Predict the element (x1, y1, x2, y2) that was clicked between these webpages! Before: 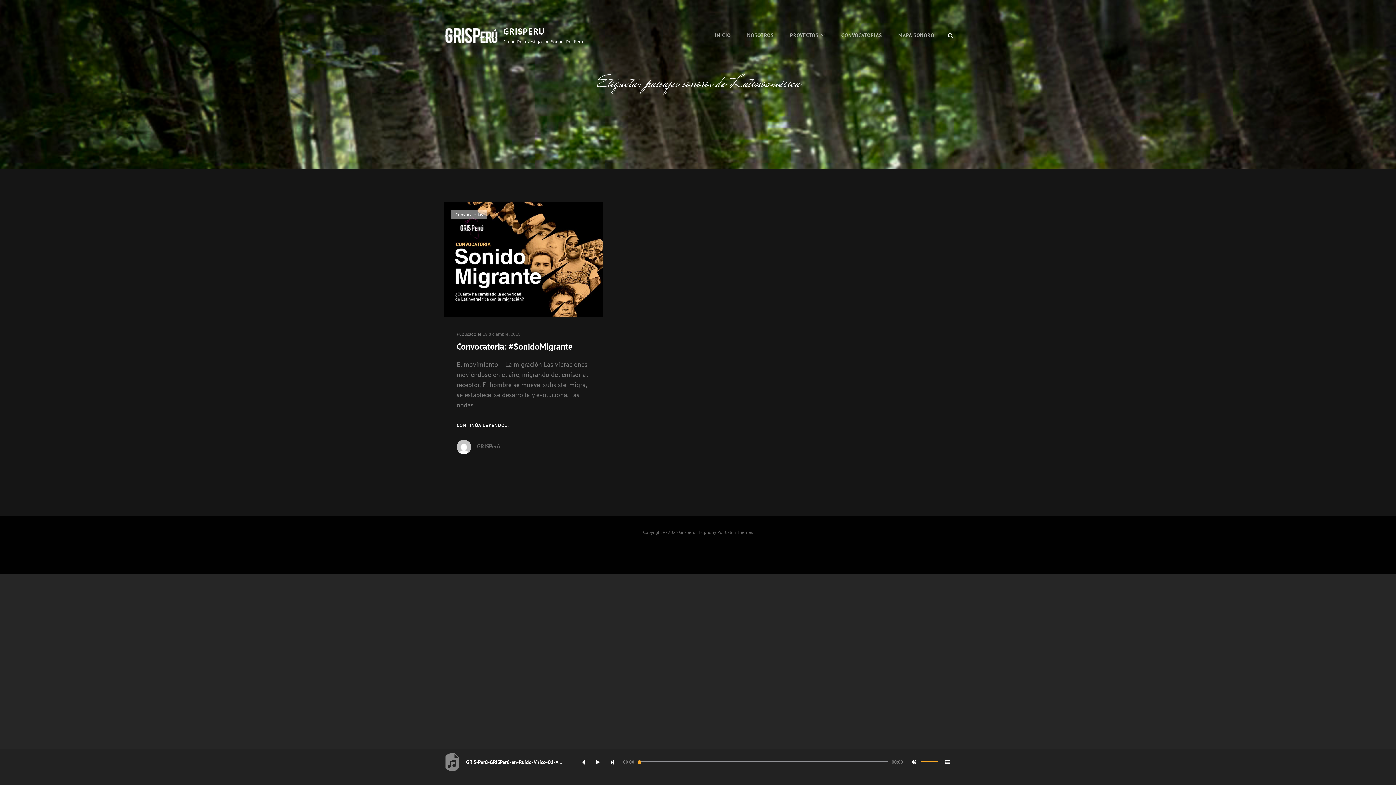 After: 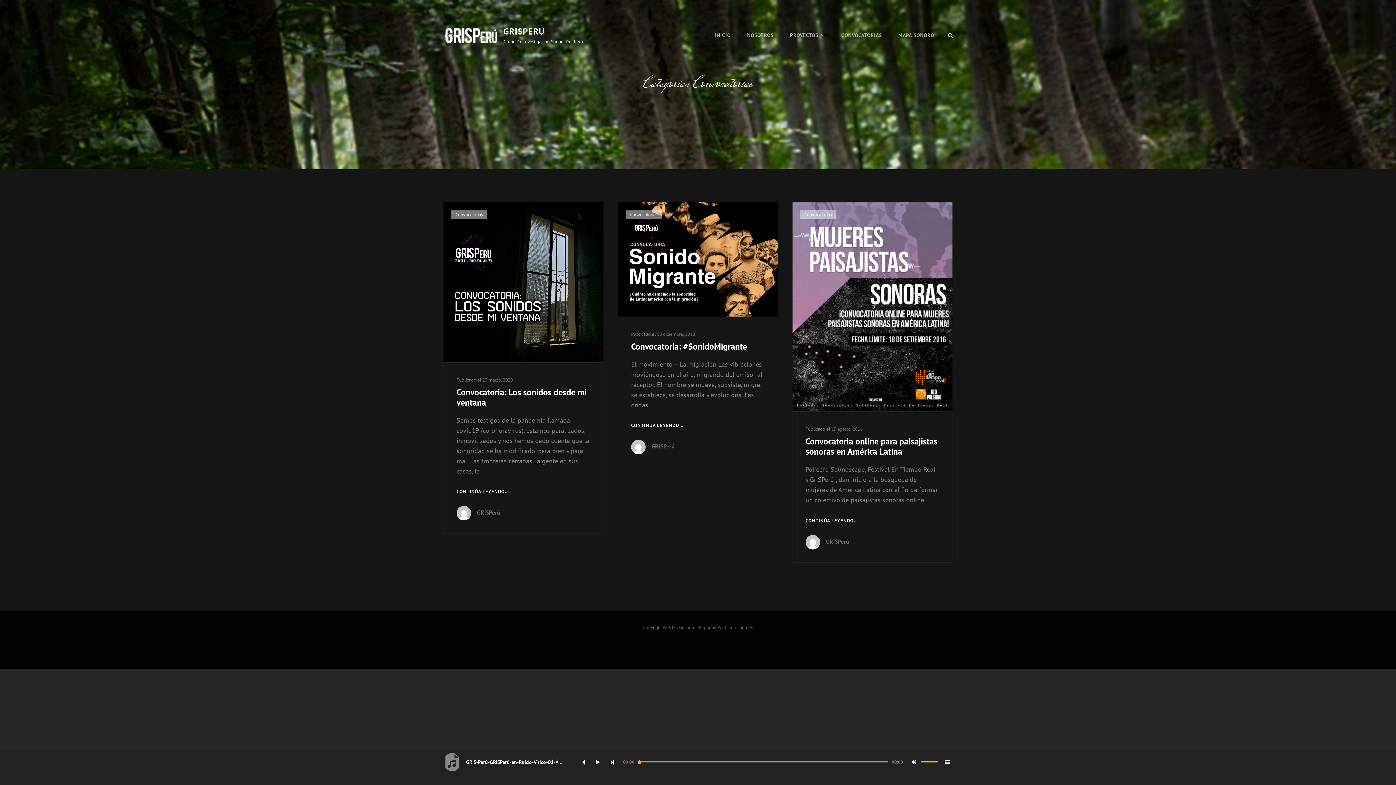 Action: label: Convocatorias bbox: (451, 210, 487, 218)